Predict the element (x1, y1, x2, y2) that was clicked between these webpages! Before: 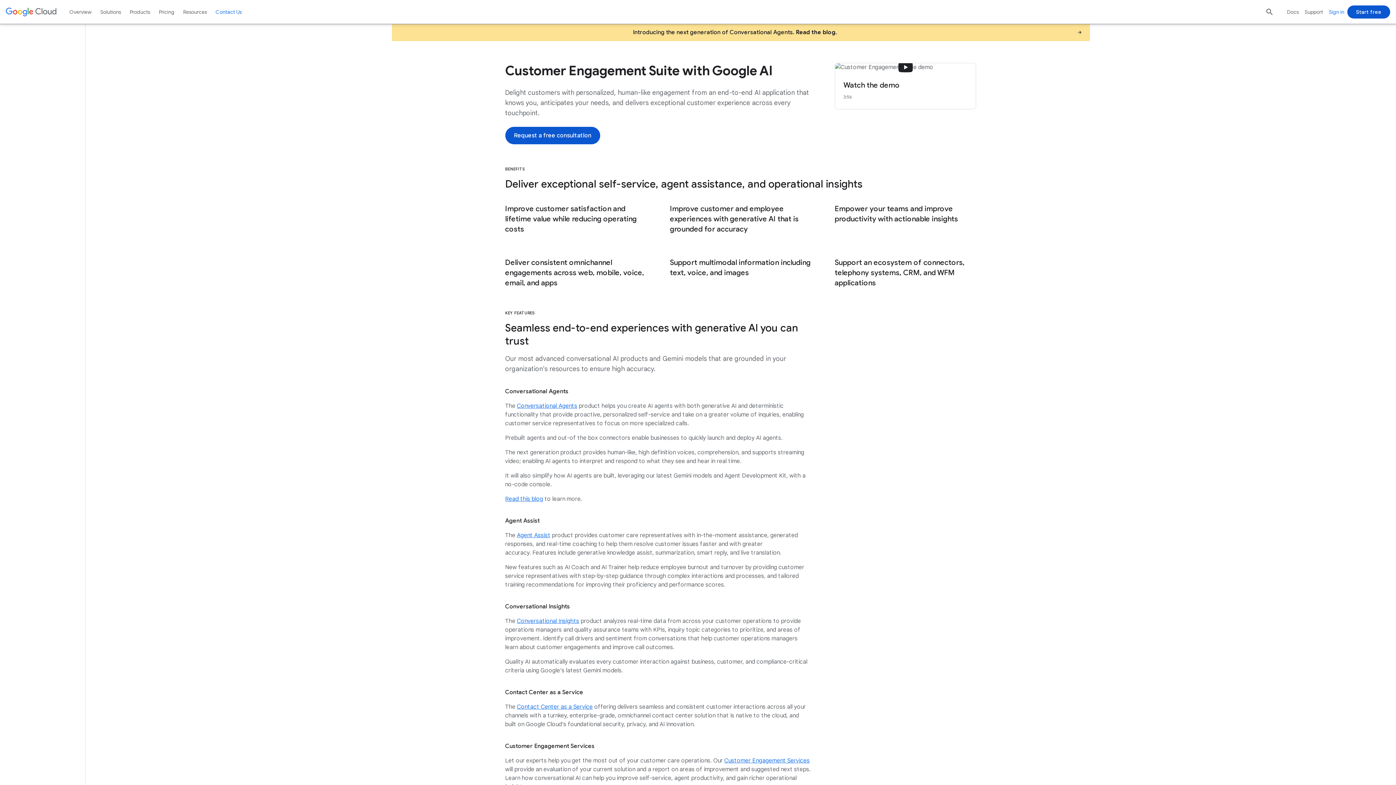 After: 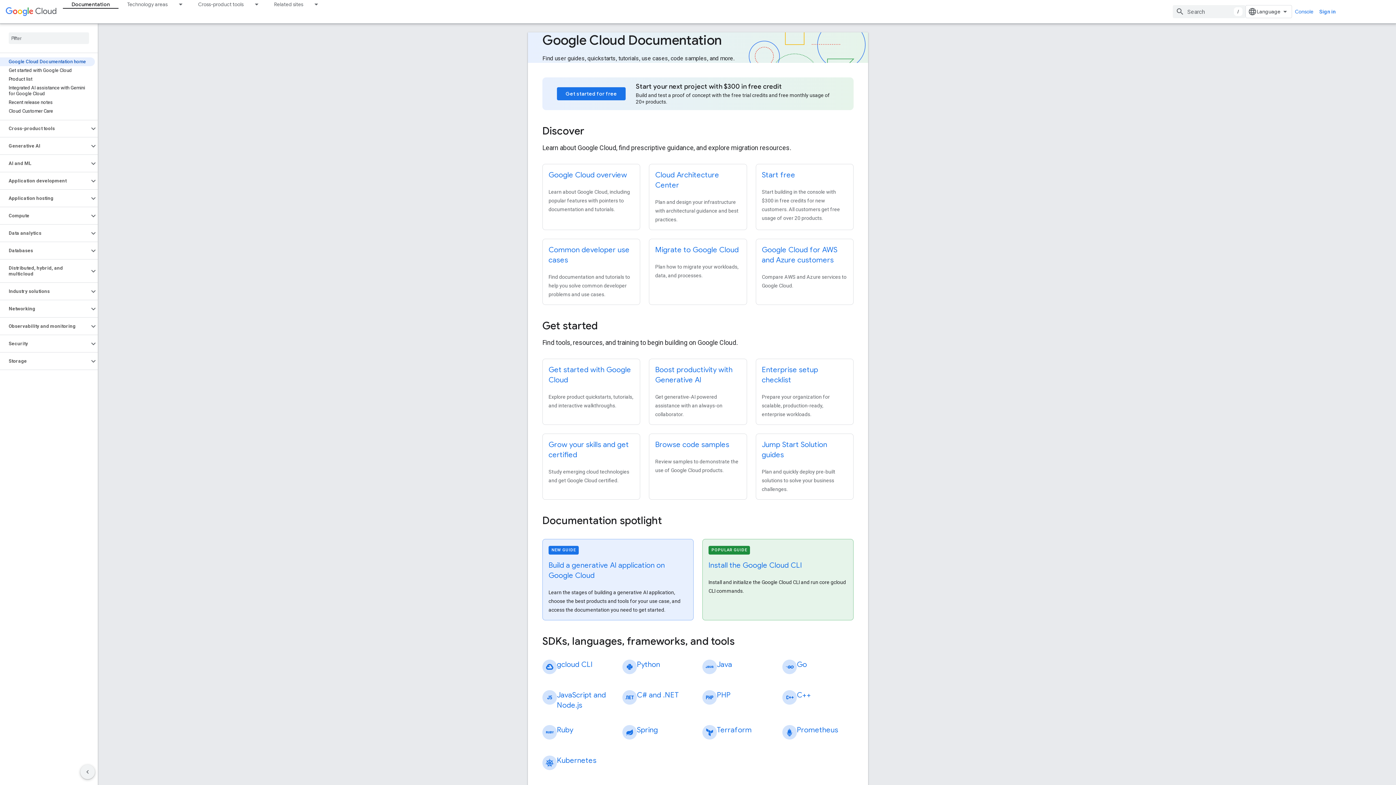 Action: bbox: (1287, 2, 1299, 20) label: Docs